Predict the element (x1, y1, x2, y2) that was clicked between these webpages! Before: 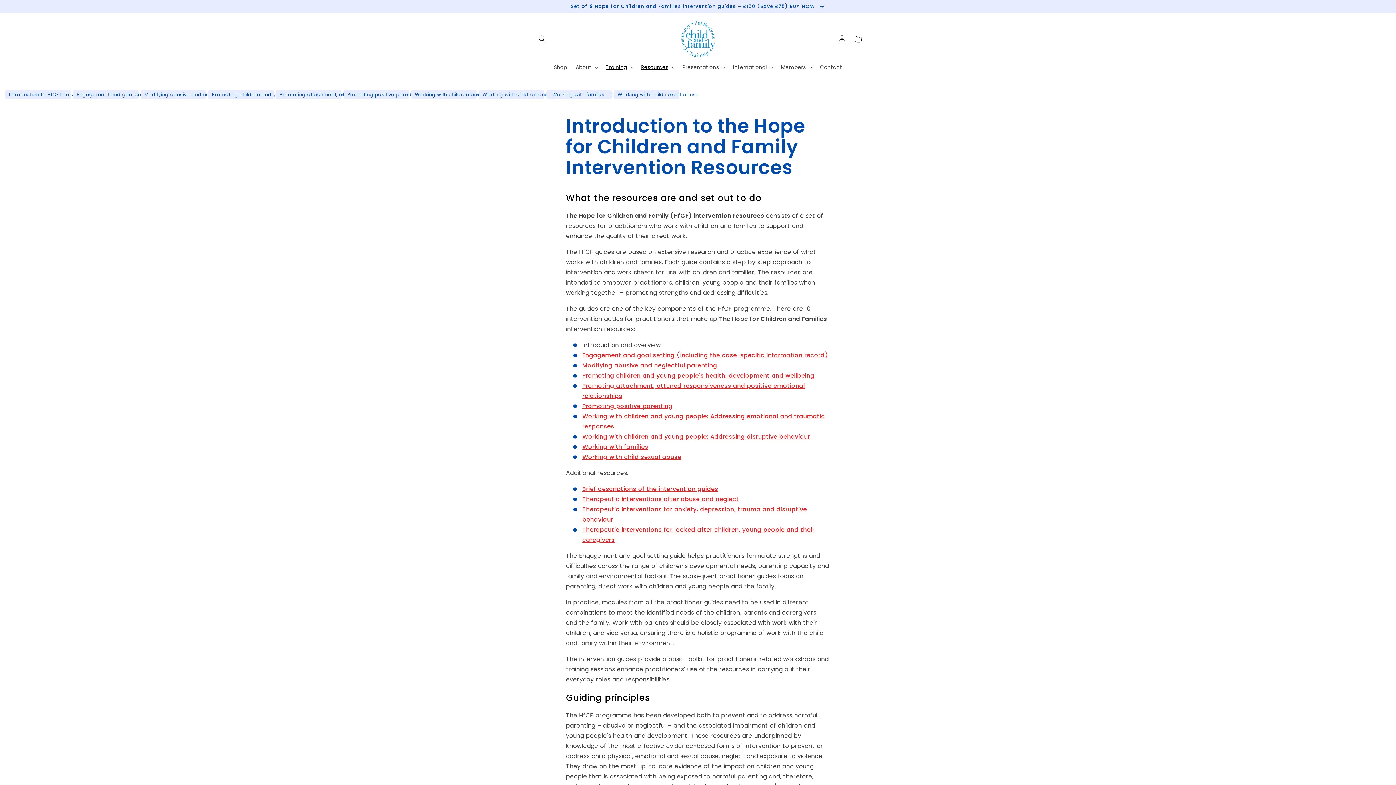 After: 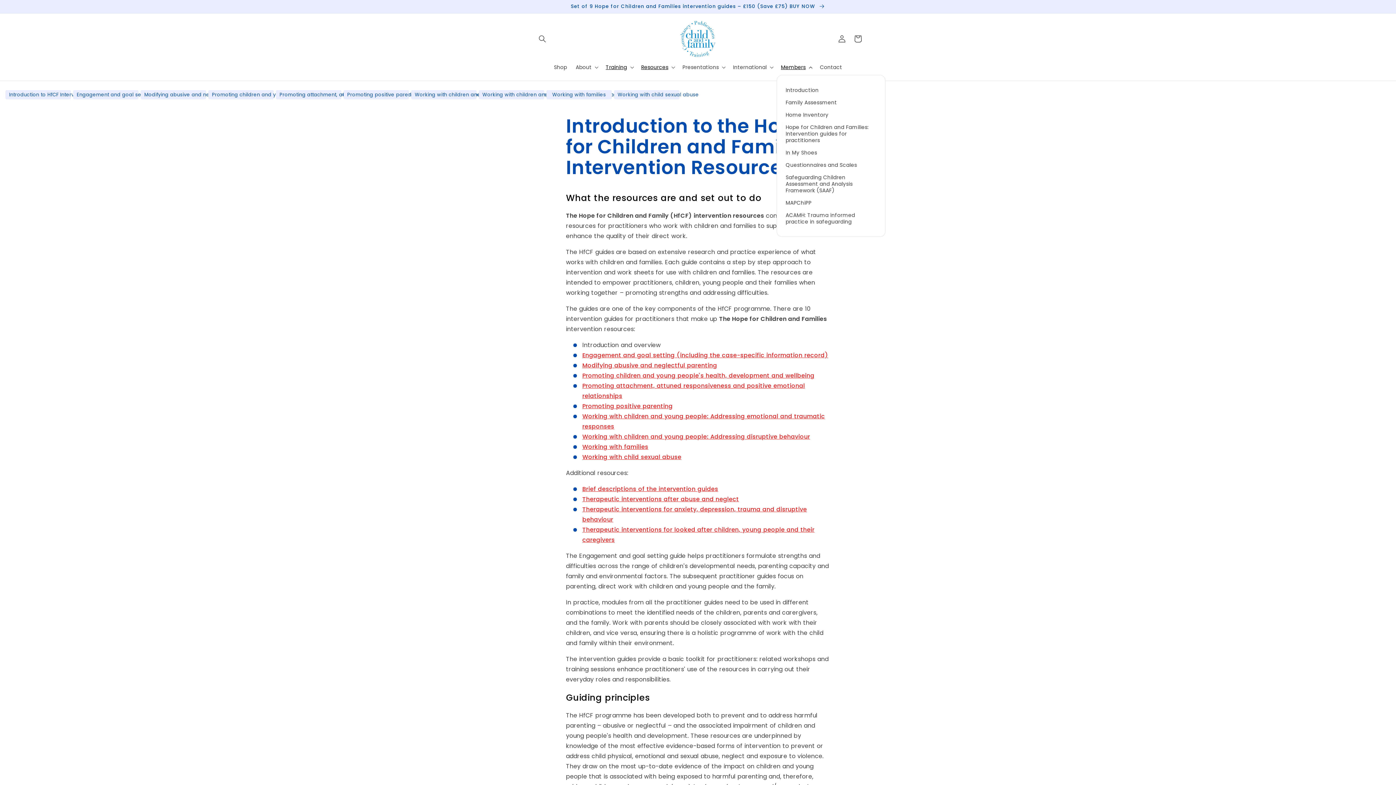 Action: label: Members bbox: (776, 59, 815, 74)